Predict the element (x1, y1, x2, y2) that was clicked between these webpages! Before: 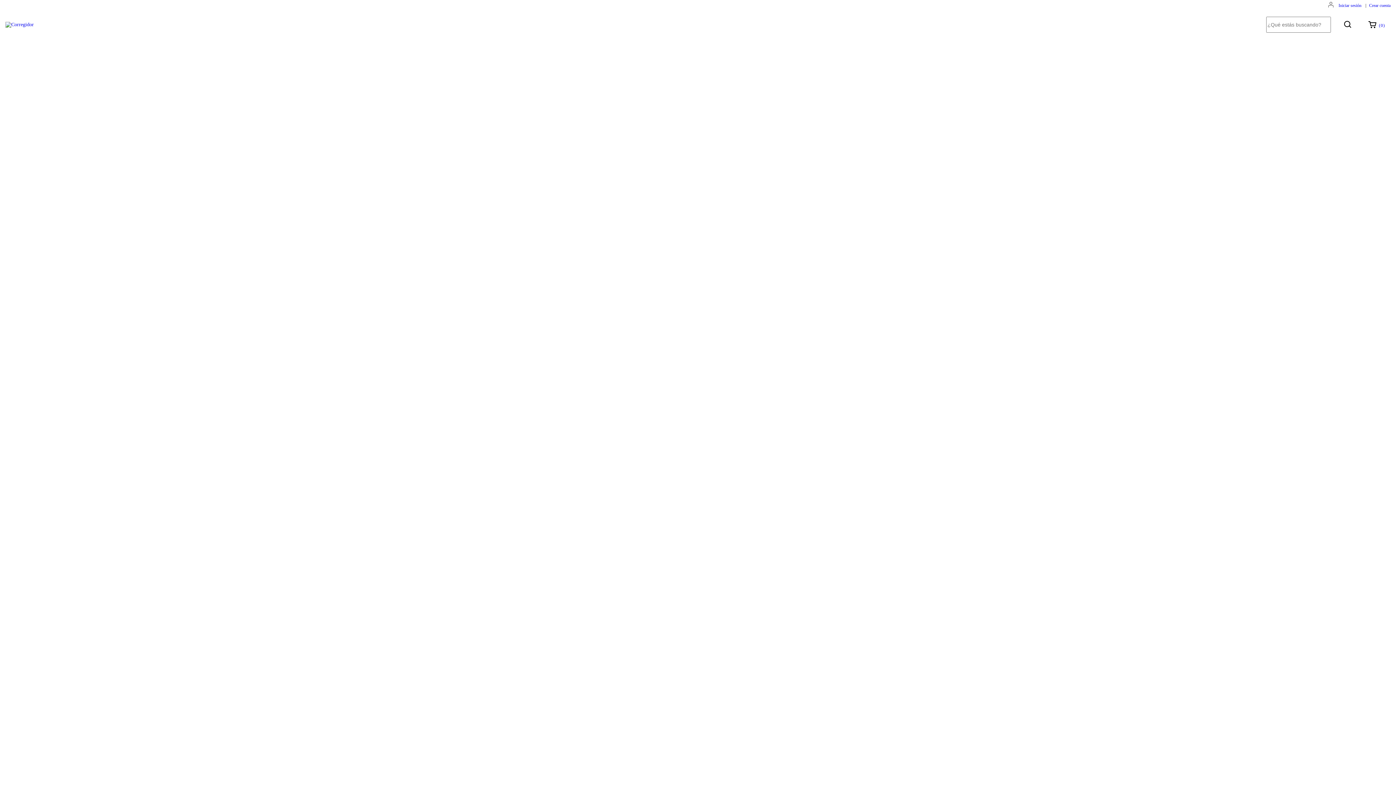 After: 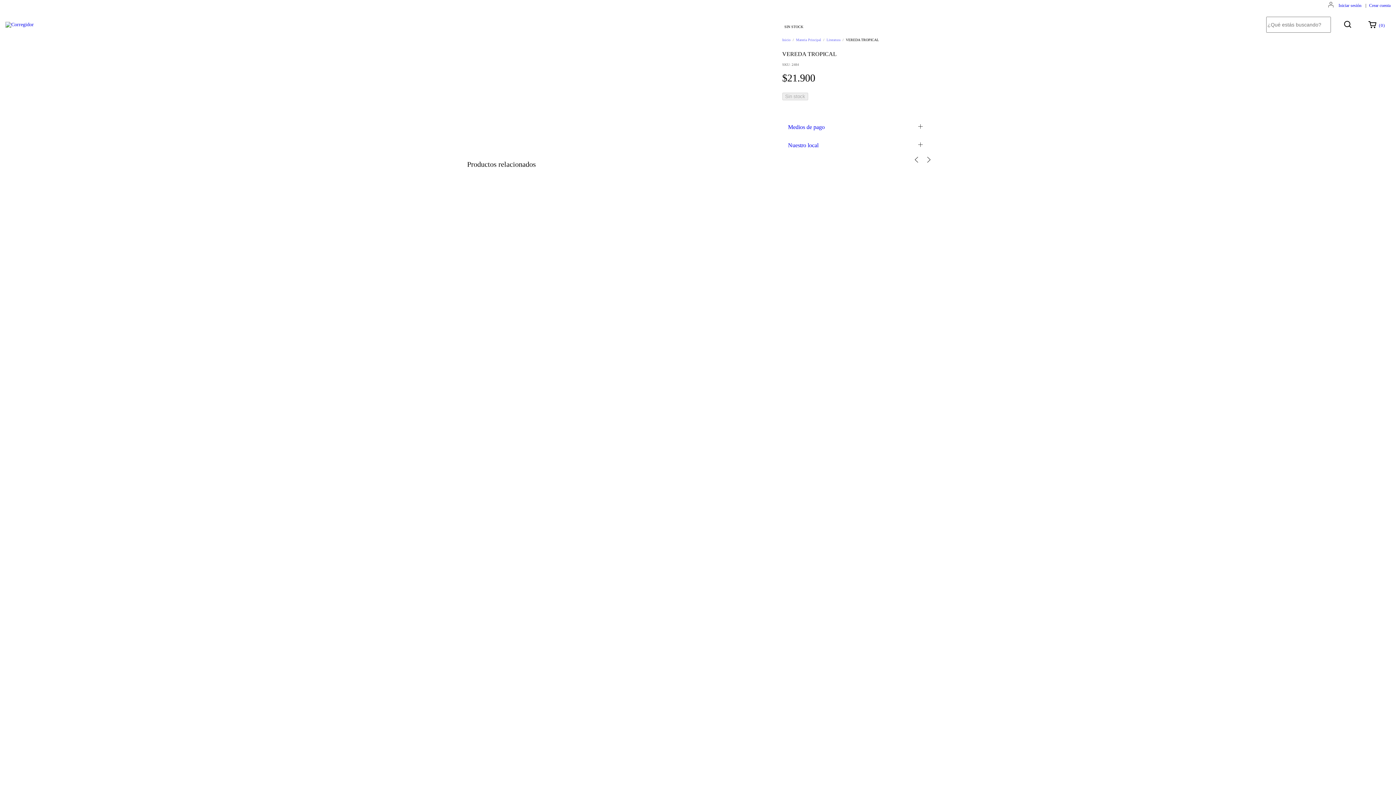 Action: label: VEREDA TROPICAL bbox: (587, 713, 690, 738)